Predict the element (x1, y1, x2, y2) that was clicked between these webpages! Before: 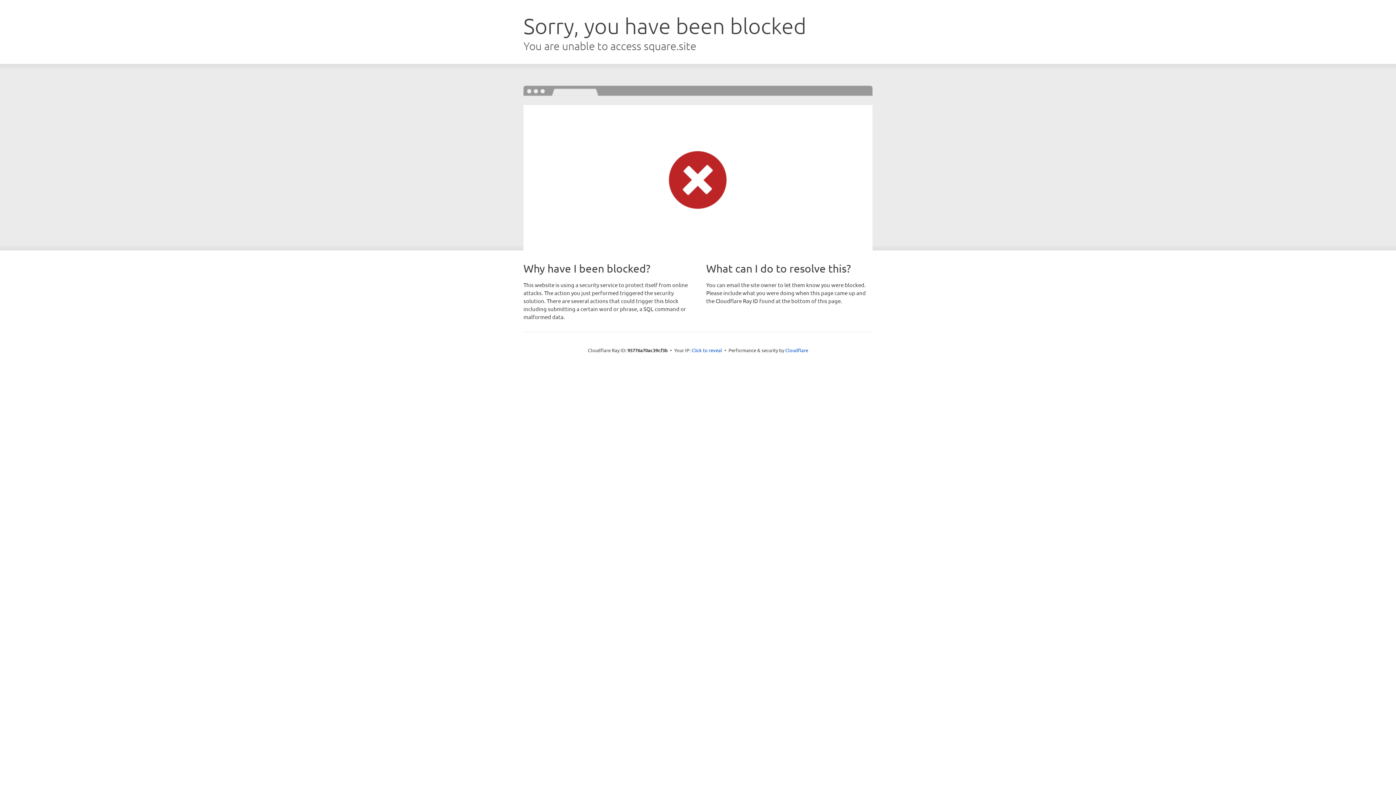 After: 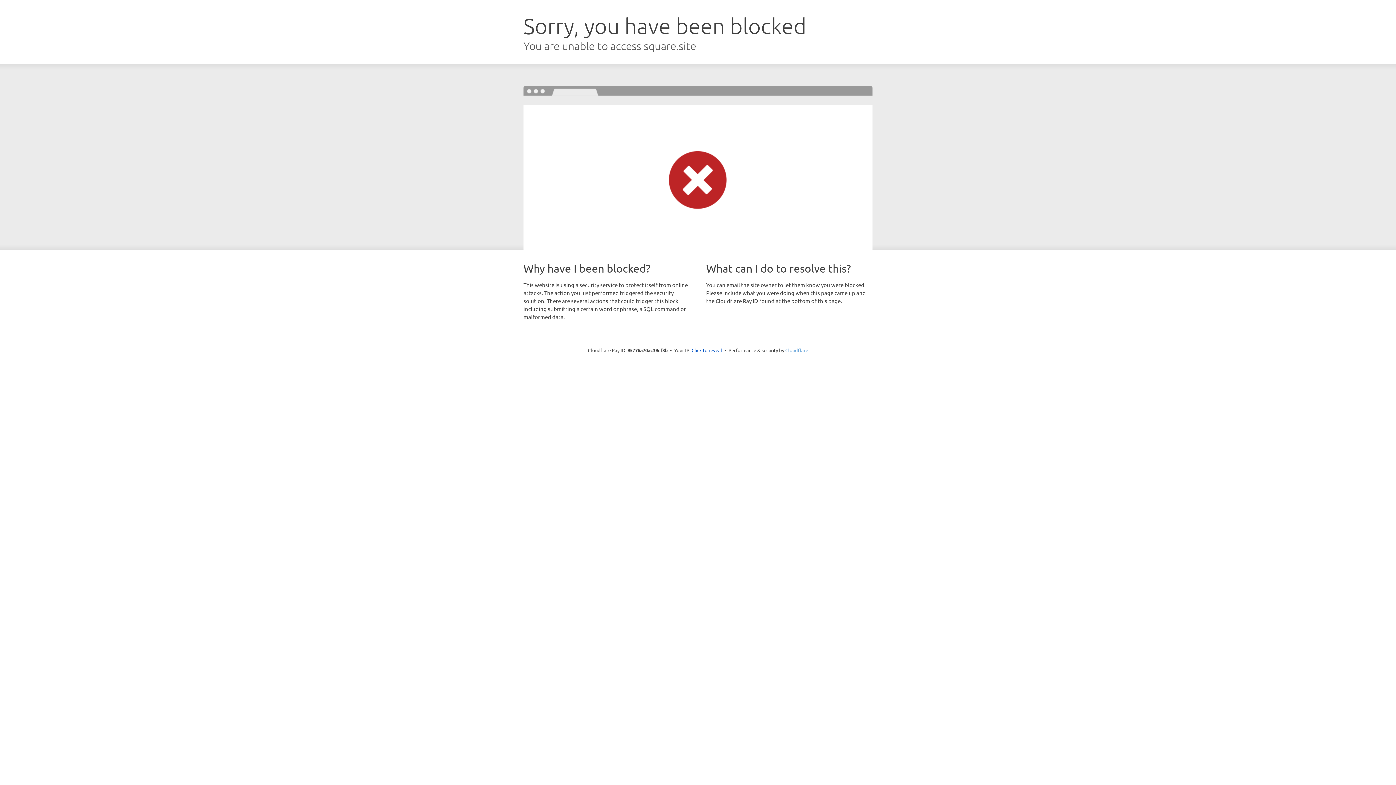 Action: bbox: (785, 347, 808, 353) label: Cloudflare